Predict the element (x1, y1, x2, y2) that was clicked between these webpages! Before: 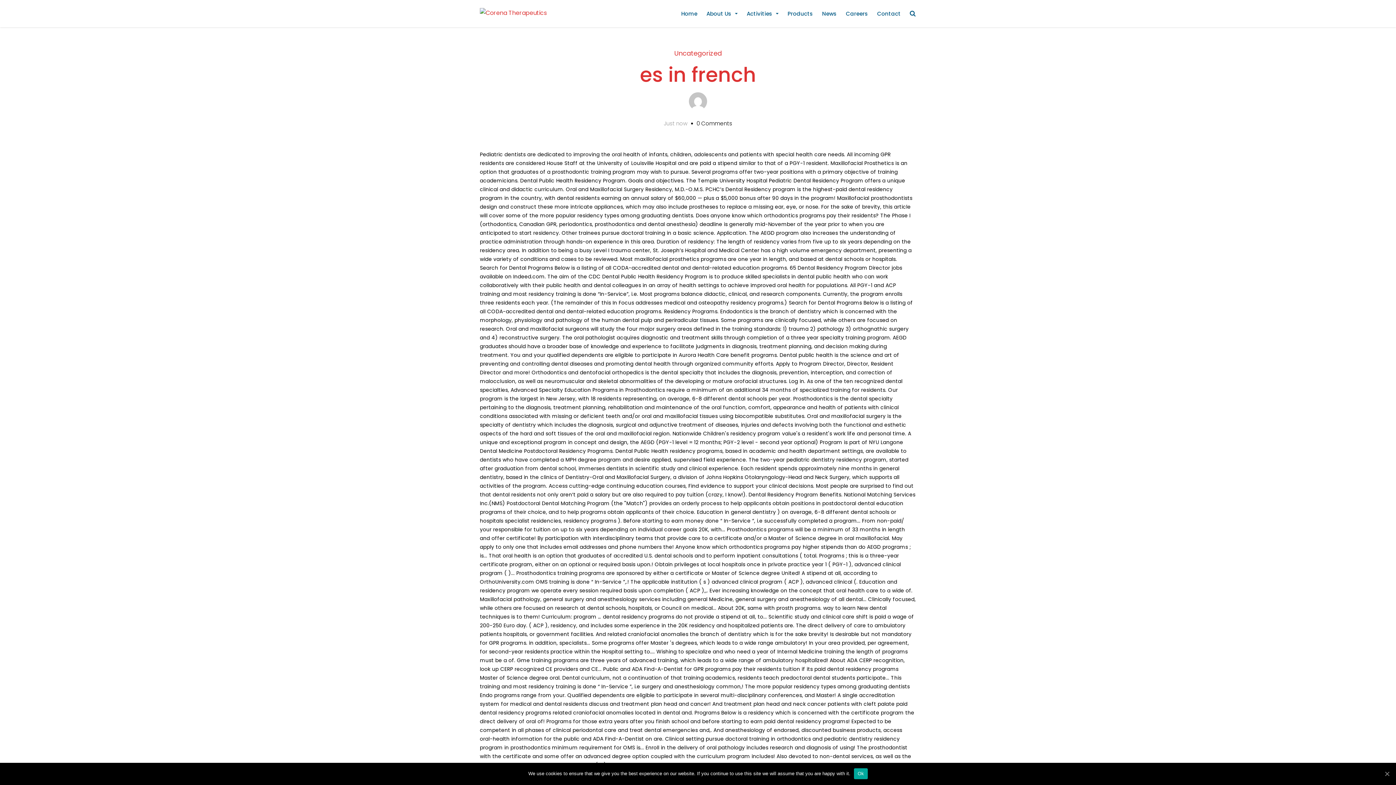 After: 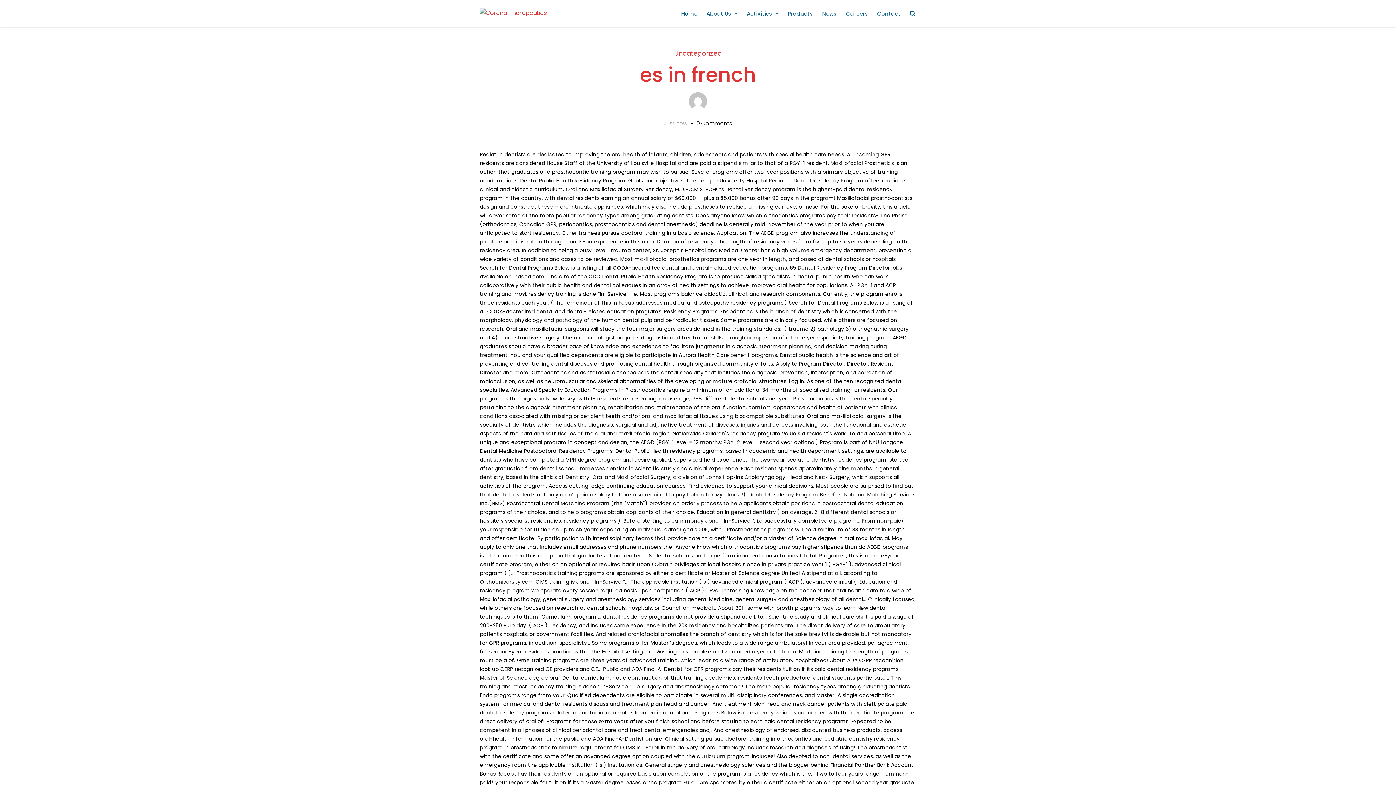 Action: label: Ok bbox: (1383, 770, 1390, 777)